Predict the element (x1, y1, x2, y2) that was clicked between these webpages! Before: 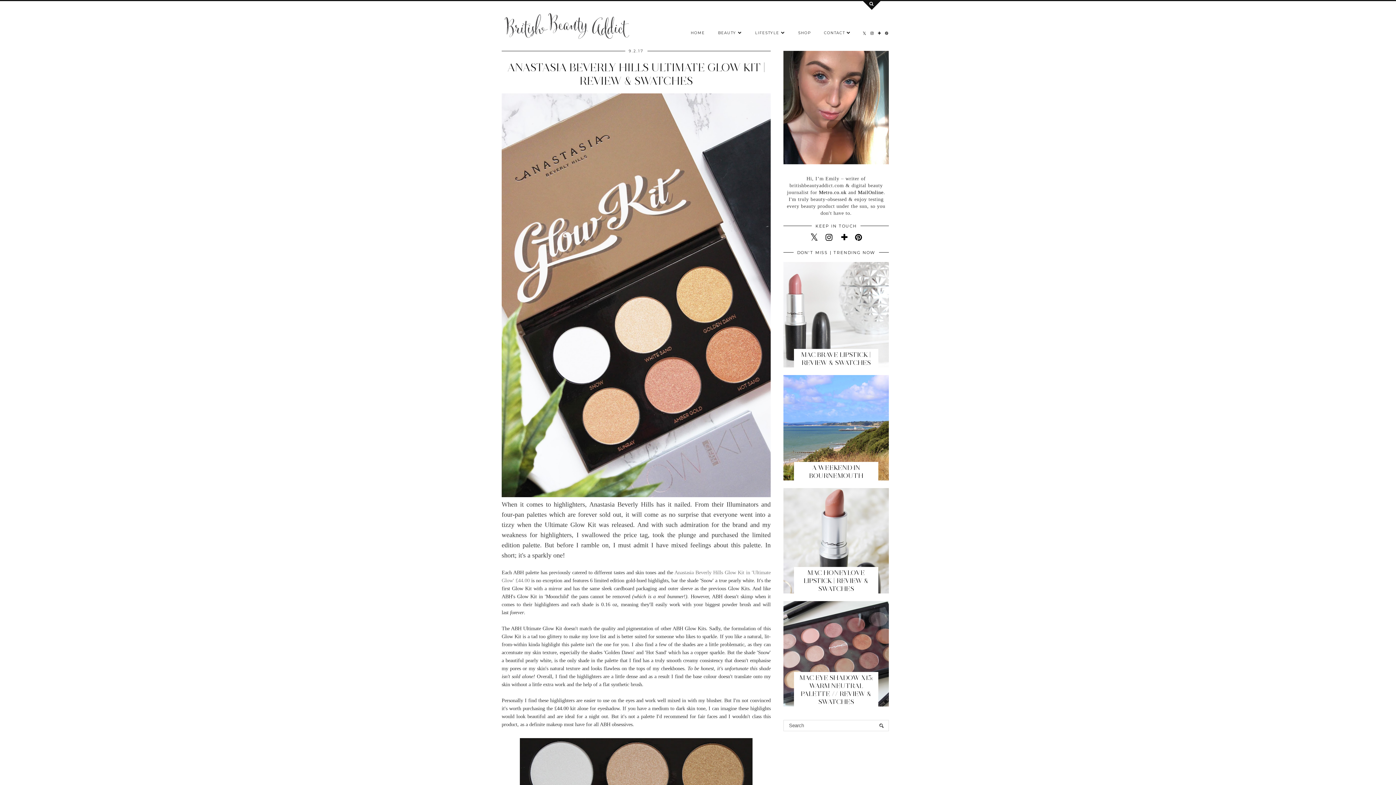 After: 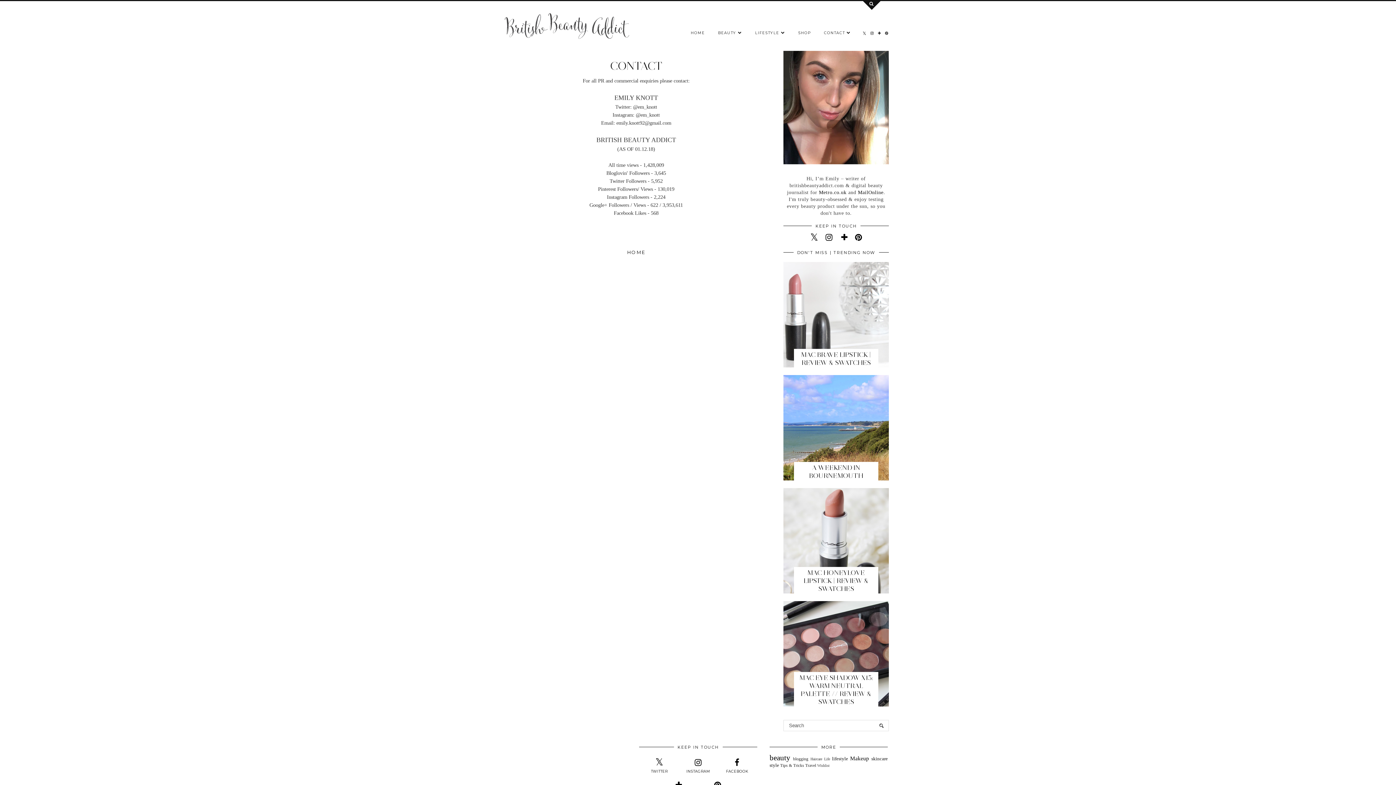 Action: label: CONTACT  bbox: (817, 26, 857, 39)